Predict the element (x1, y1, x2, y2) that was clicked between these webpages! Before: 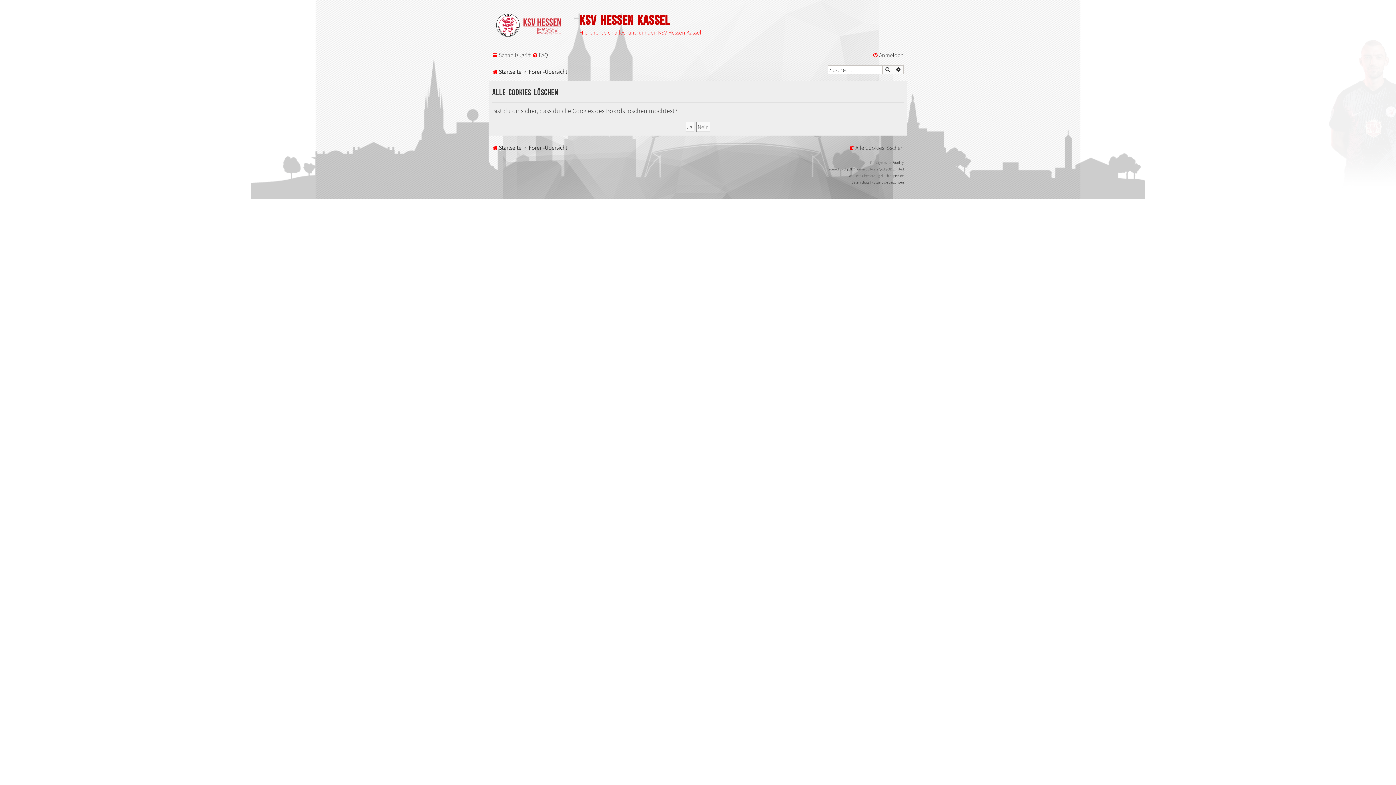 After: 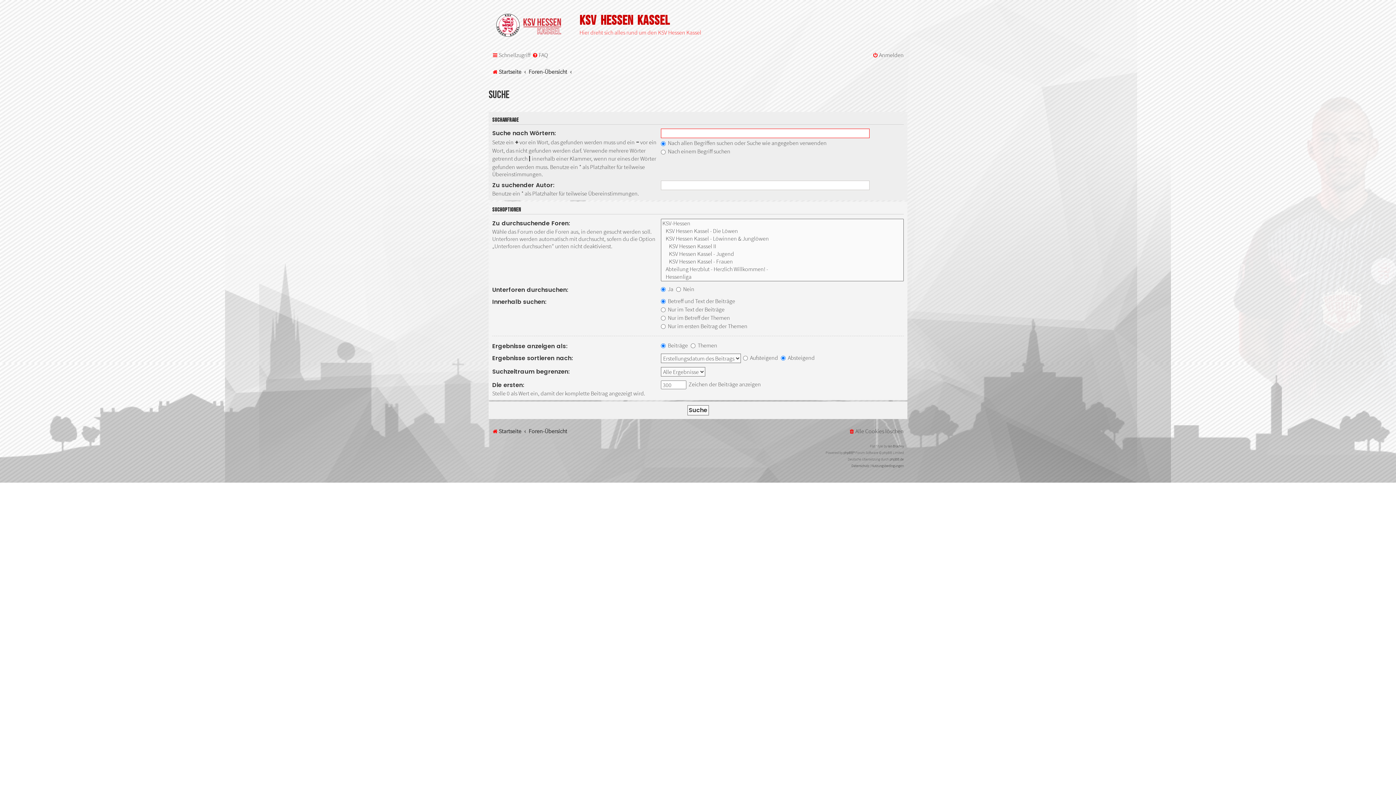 Action: label: Suche bbox: (882, 65, 893, 74)